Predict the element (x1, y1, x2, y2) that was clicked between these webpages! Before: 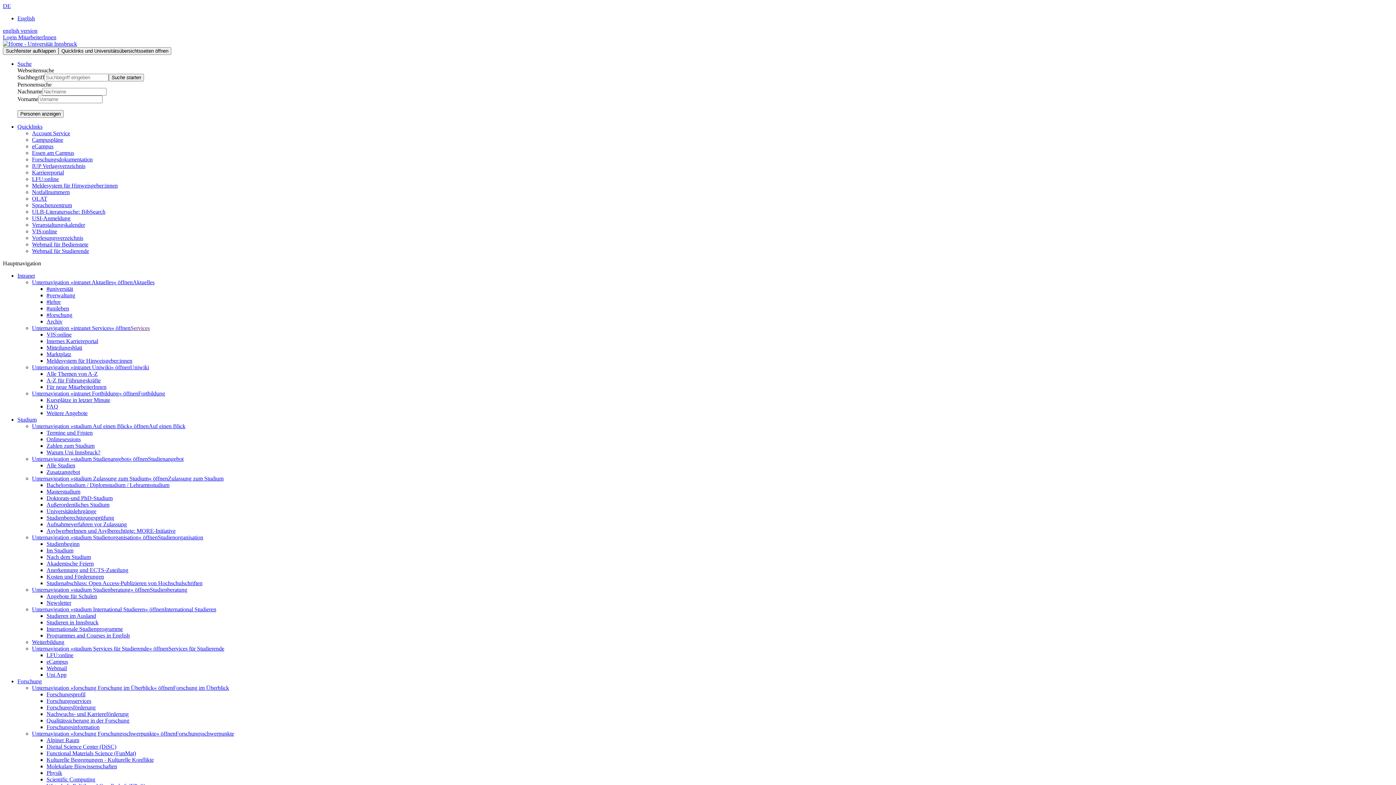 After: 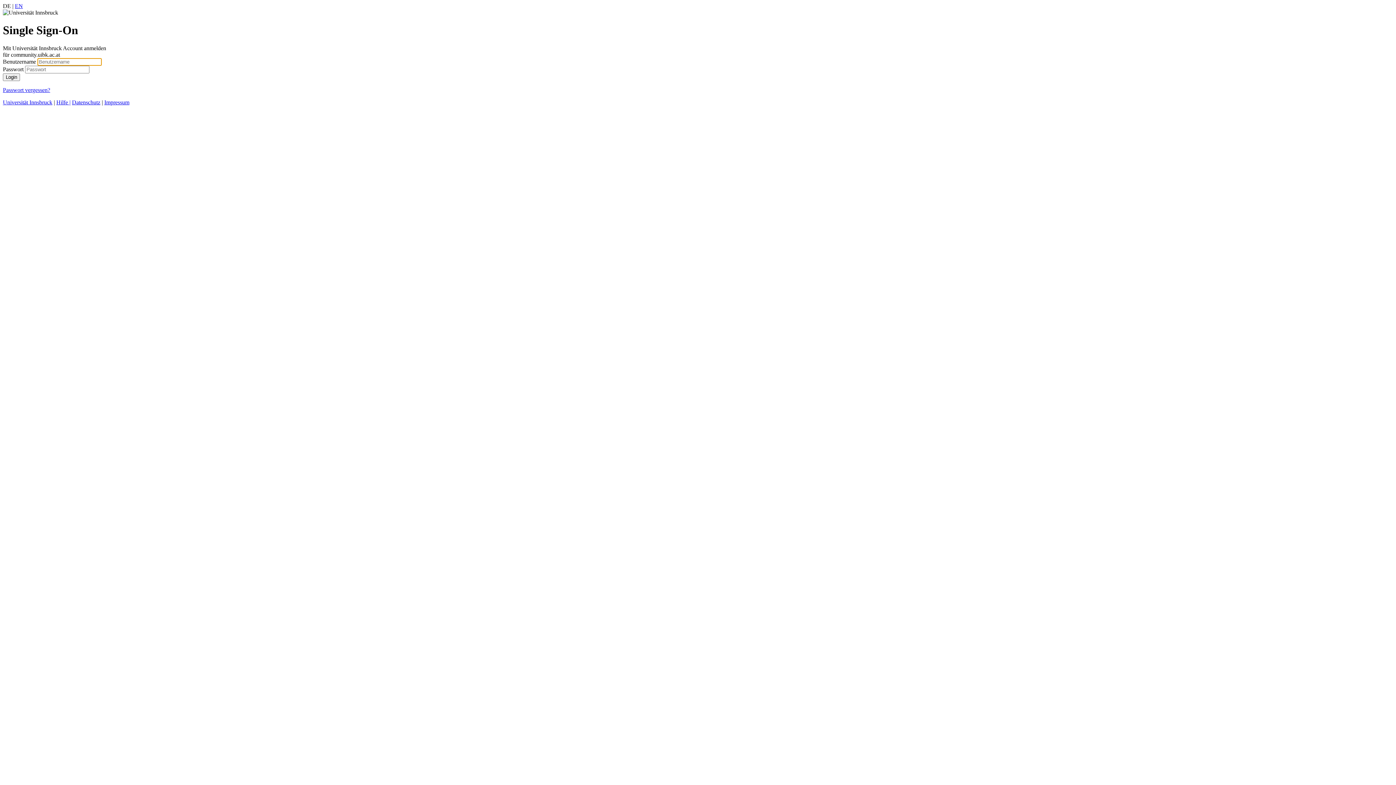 Action: label: Für neue MitarbeiterInnen bbox: (46, 384, 106, 390)